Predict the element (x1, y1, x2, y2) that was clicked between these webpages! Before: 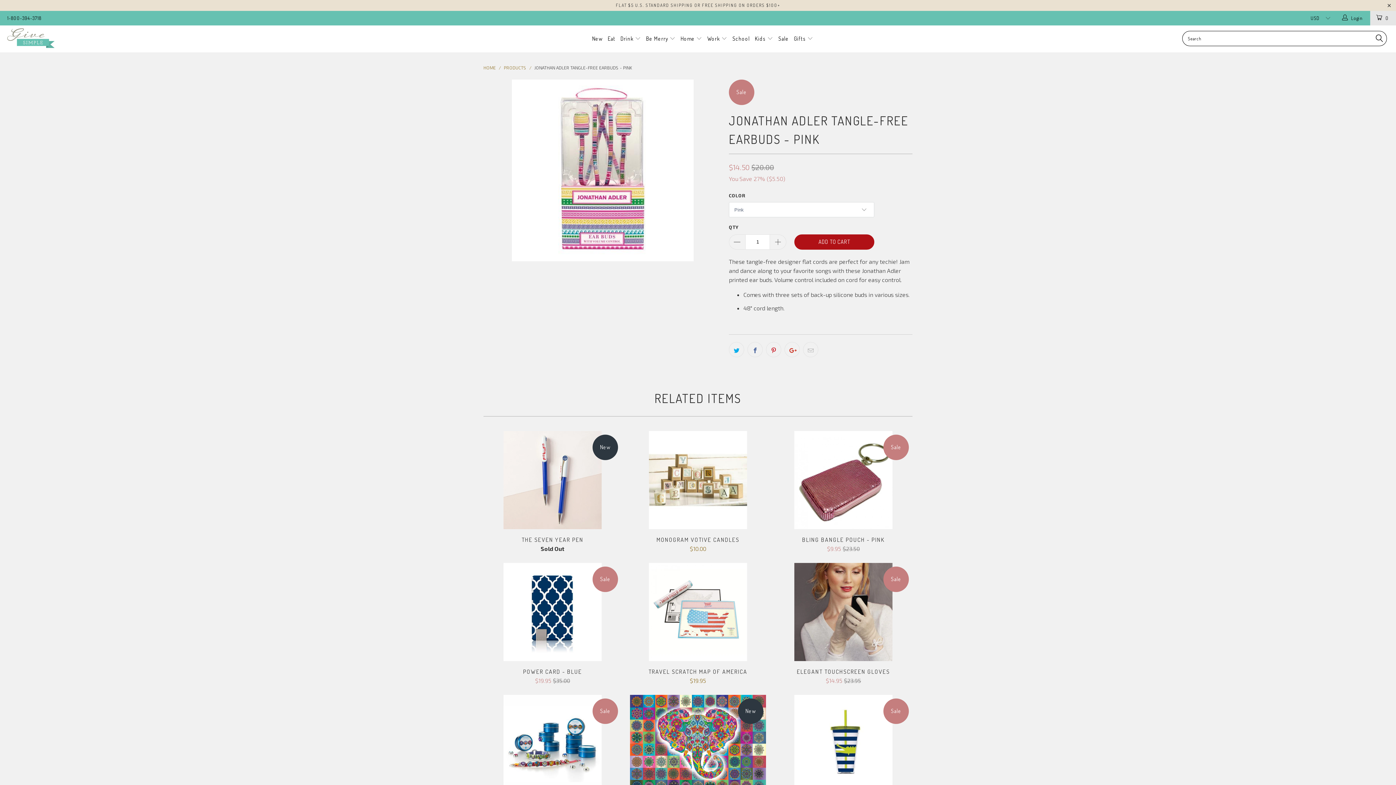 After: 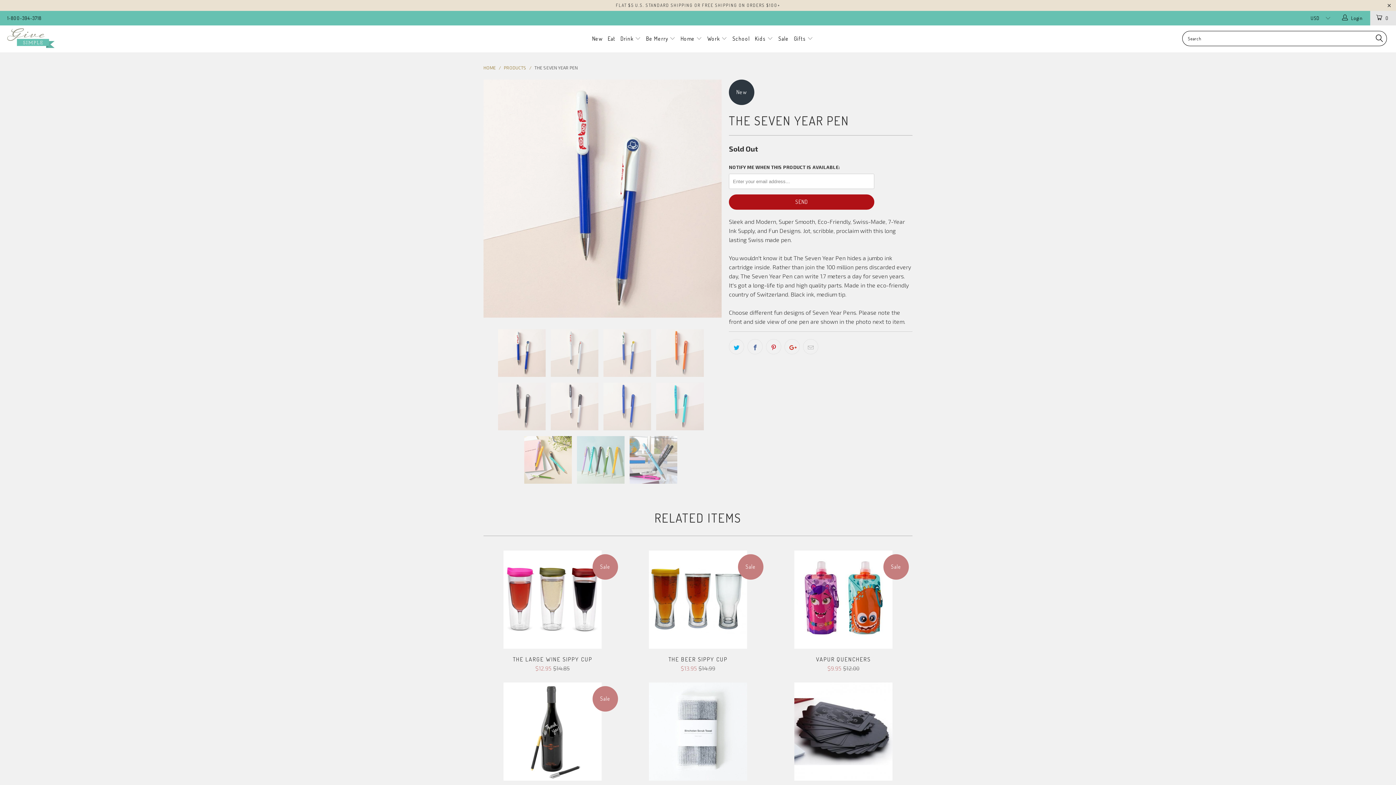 Action: bbox: (483, 431, 621, 529) label: The Seven Year Pen